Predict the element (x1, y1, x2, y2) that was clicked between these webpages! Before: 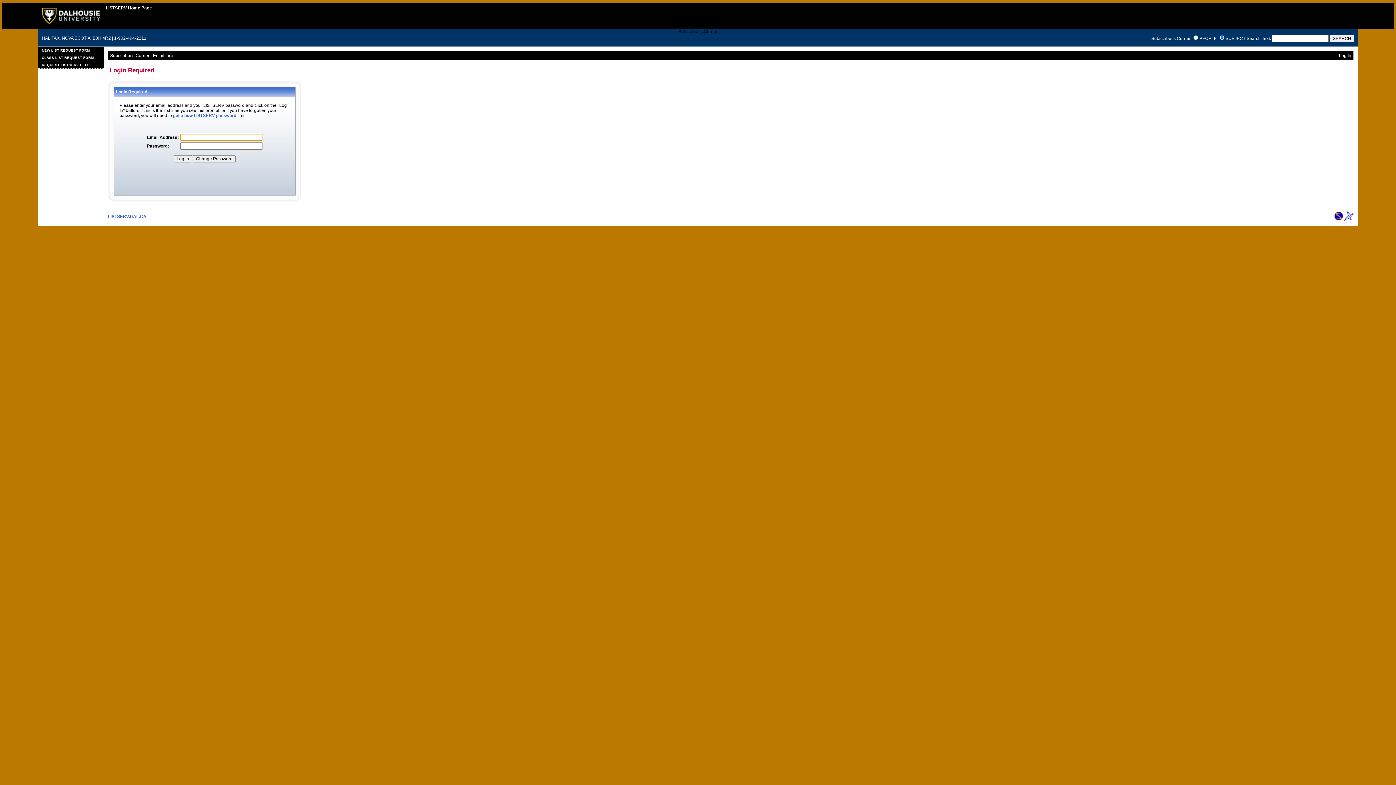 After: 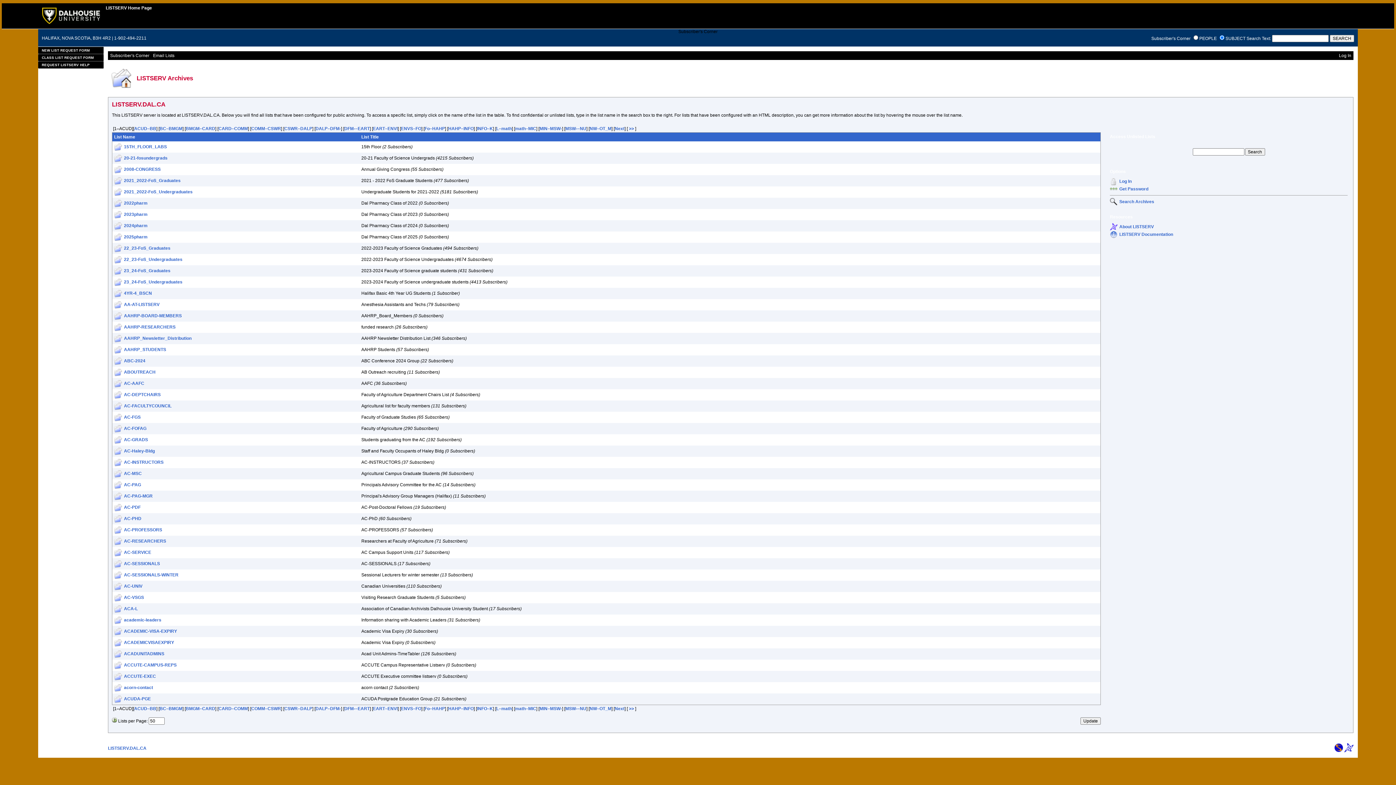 Action: bbox: (108, 214, 146, 219) label: LISTSERV.DAL.CA